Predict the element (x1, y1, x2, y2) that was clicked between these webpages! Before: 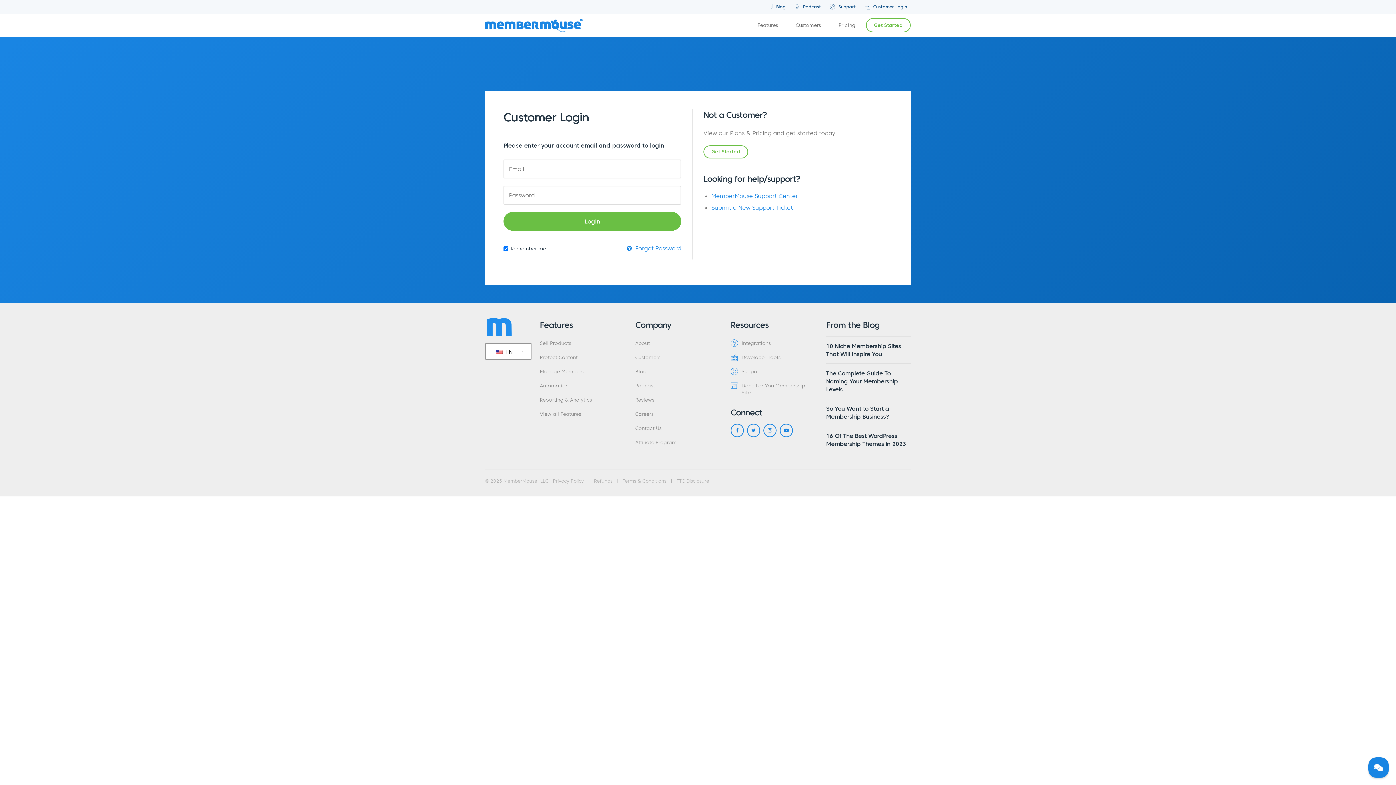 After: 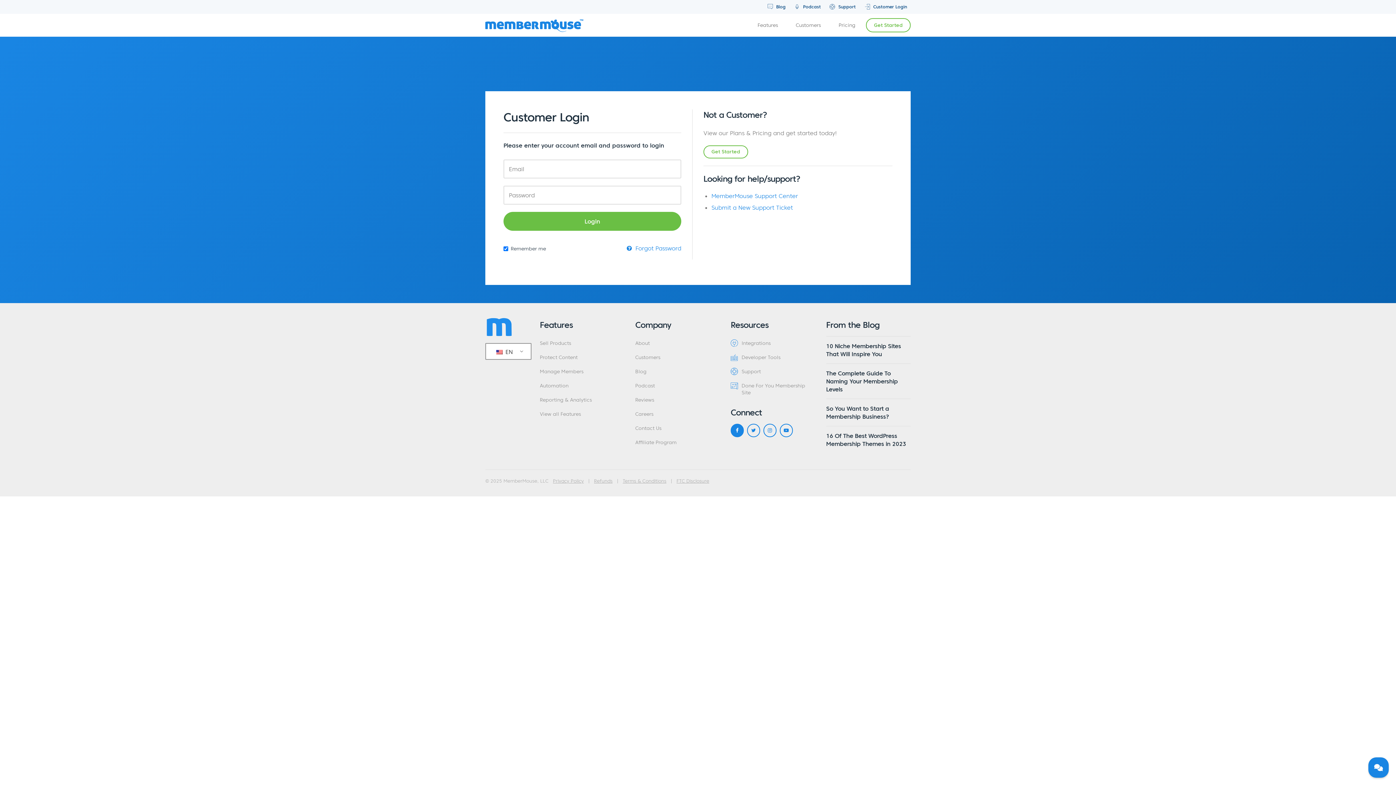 Action: bbox: (730, 424, 744, 437)